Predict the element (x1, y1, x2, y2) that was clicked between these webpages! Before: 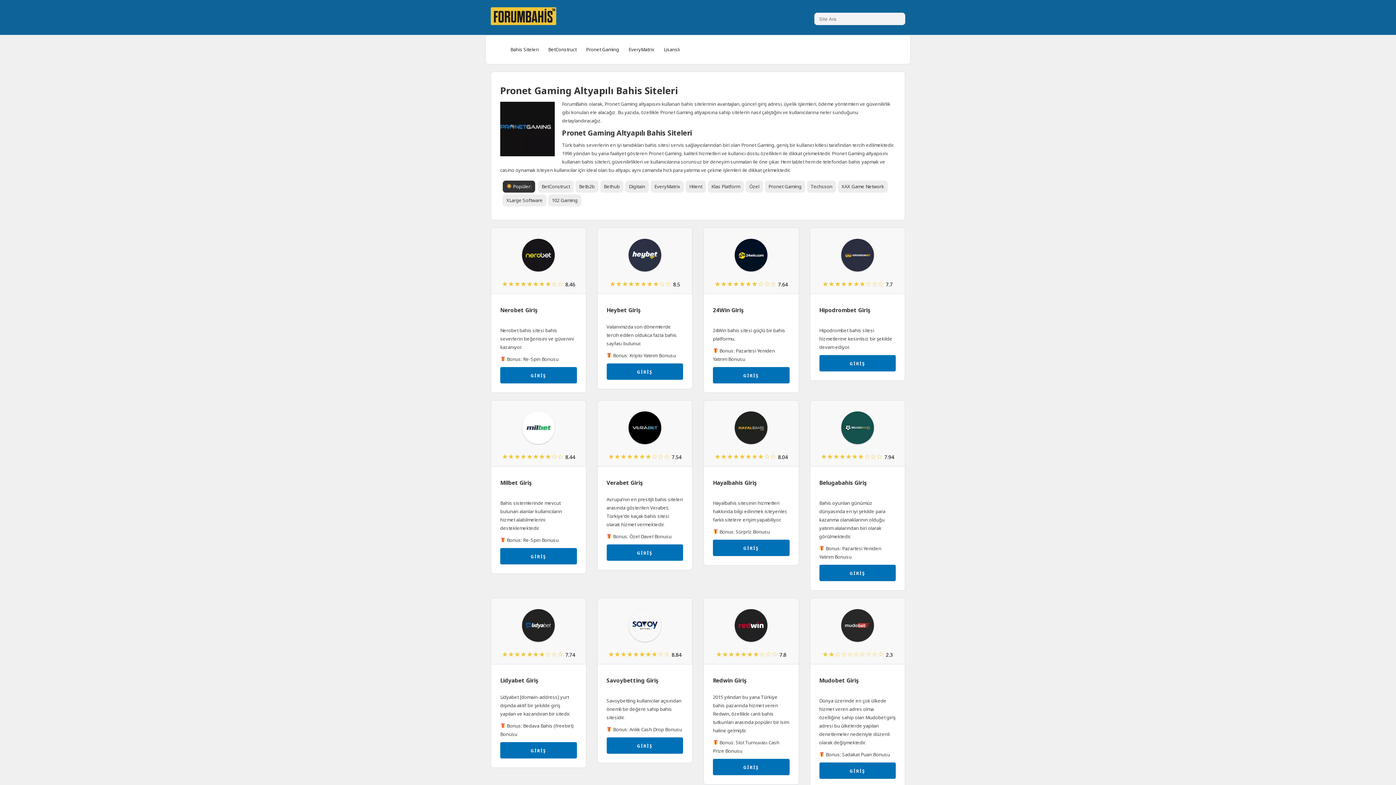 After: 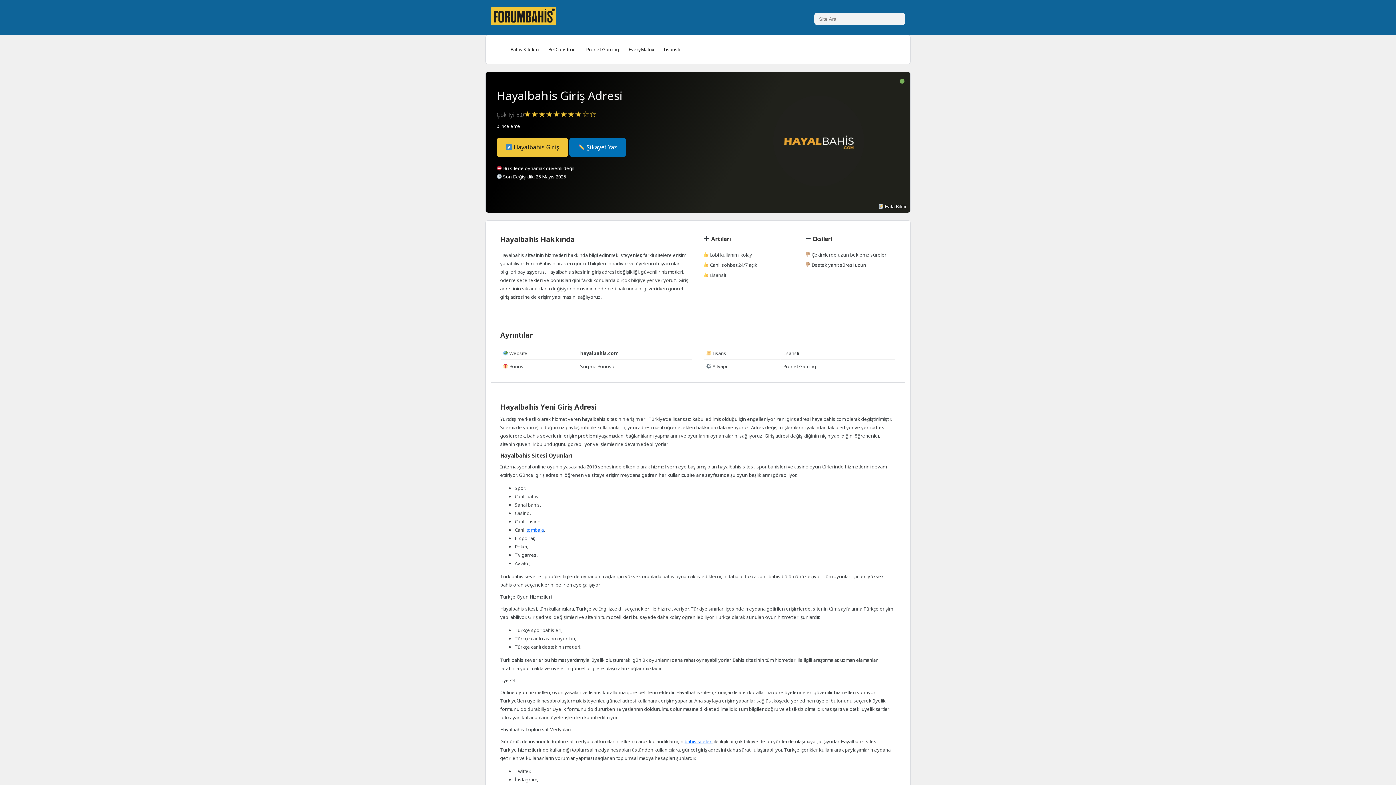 Action: bbox: (713, 476, 757, 490) label: Hayalbahis Giriş